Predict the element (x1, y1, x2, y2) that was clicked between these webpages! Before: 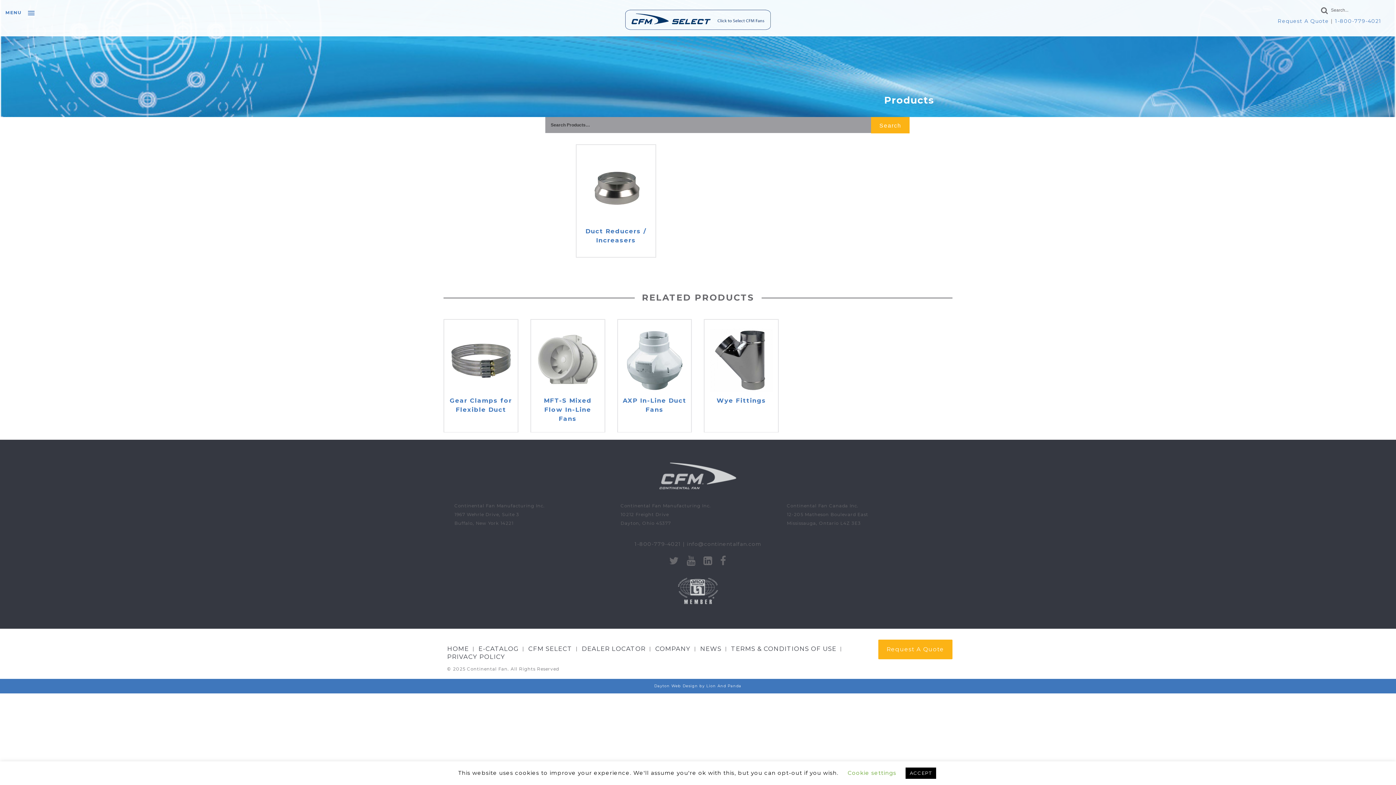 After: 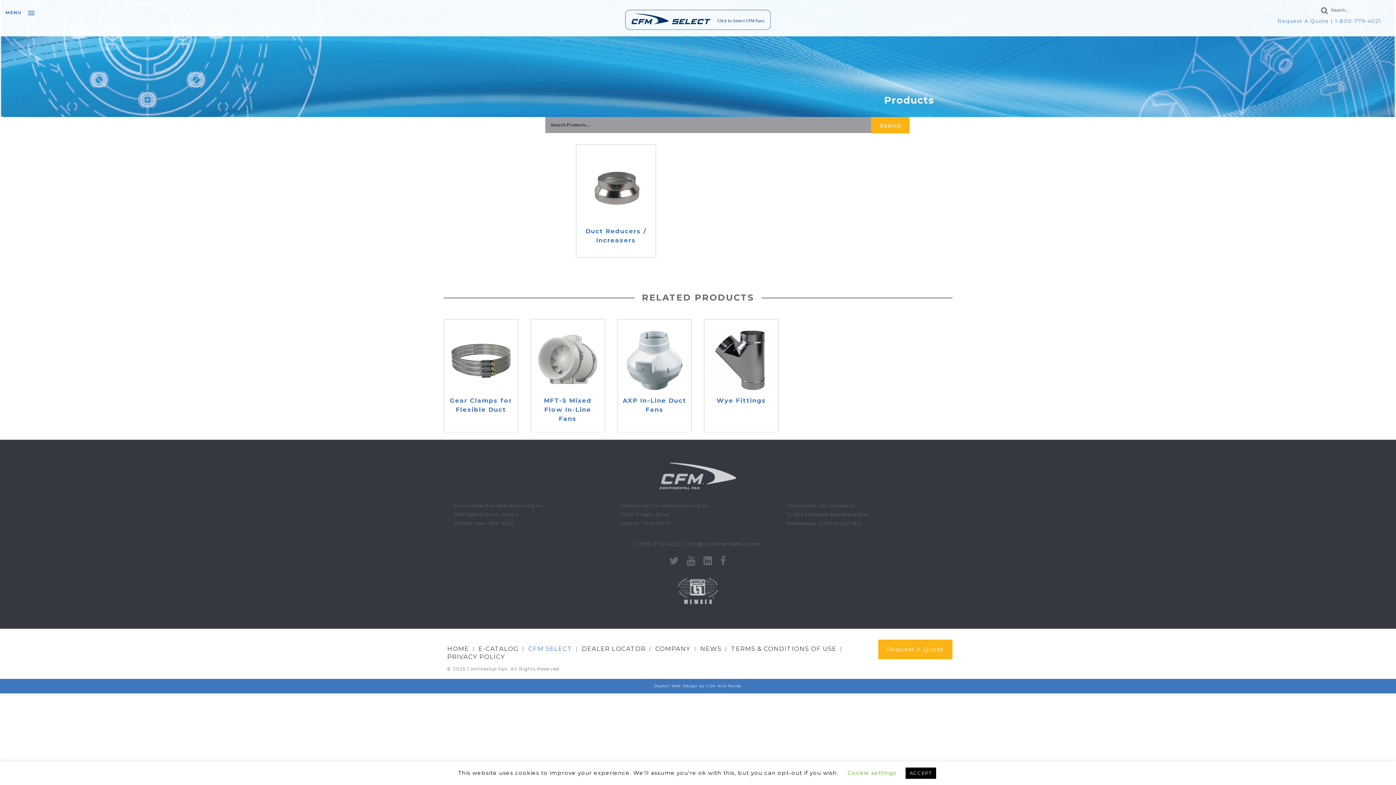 Action: bbox: (524, 645, 576, 652) label: CFM SELECT